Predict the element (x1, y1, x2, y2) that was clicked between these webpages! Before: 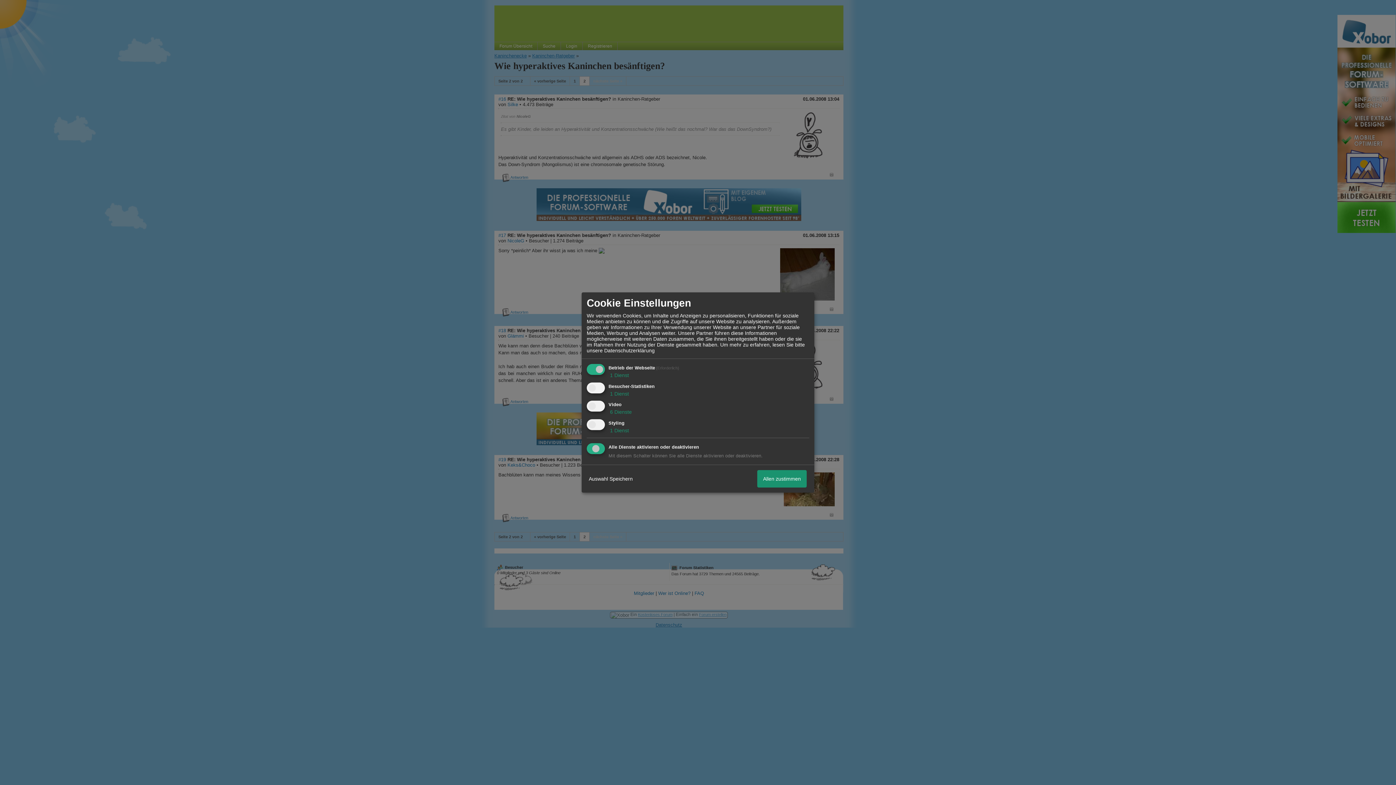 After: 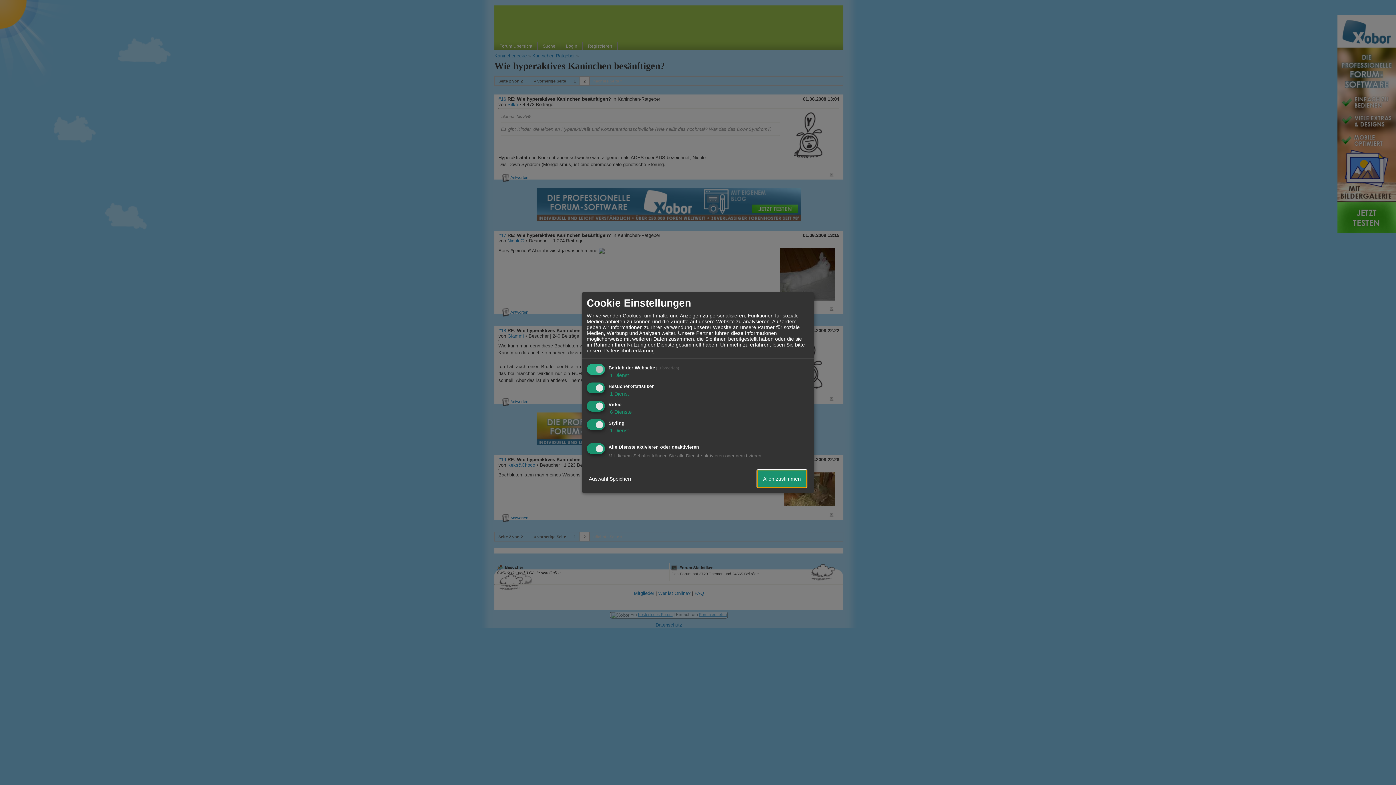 Action: label: Allen zustimmen bbox: (757, 470, 806, 487)